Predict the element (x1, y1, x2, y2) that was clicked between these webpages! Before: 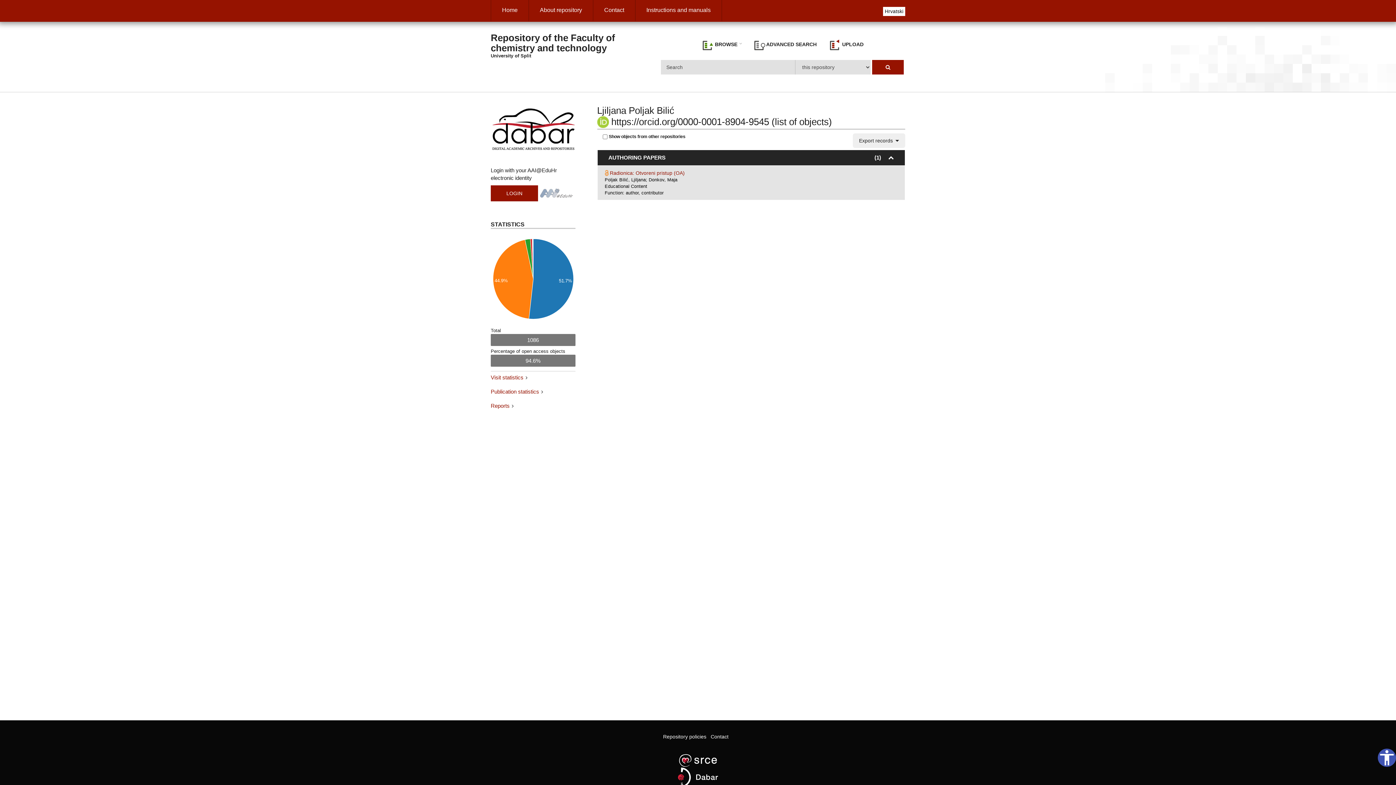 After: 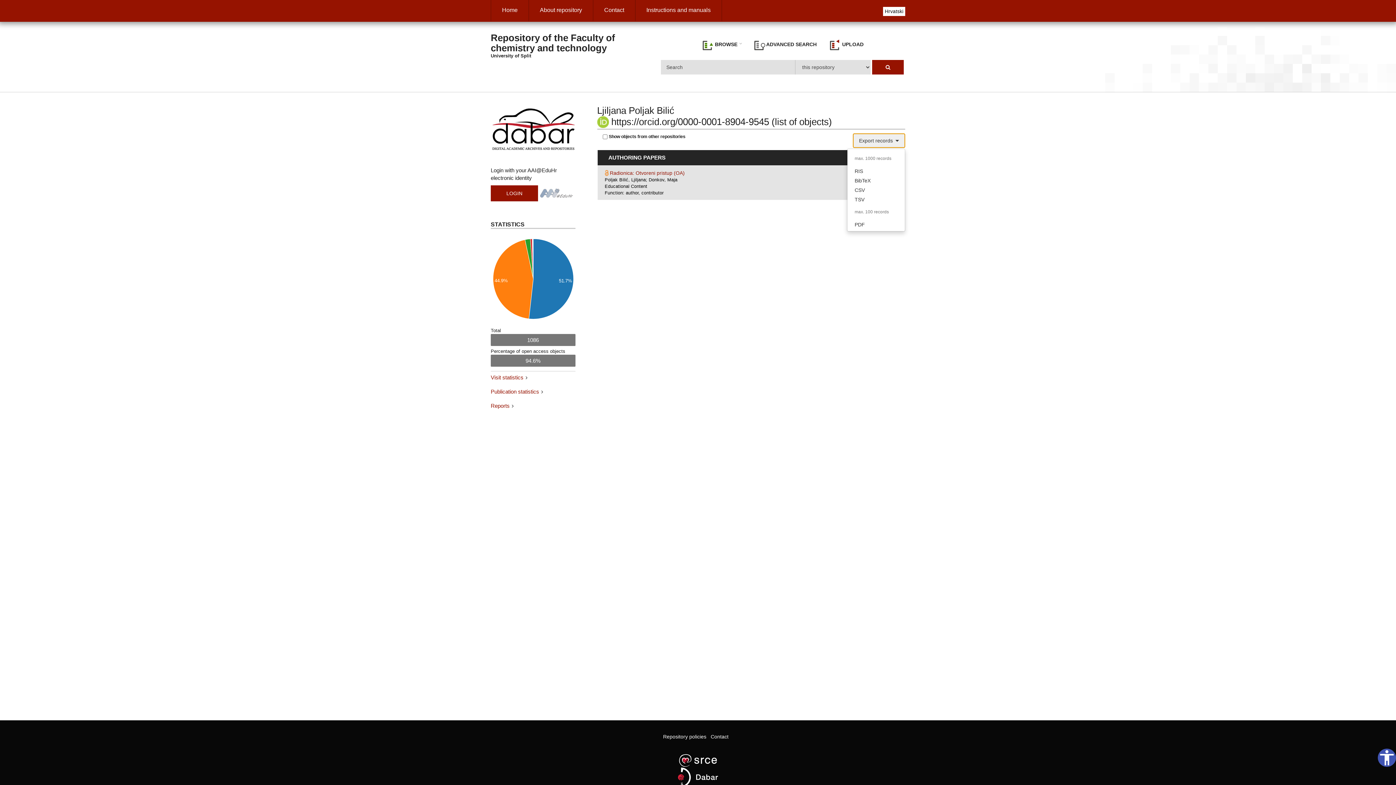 Action: label: Export records  bbox: (853, 133, 905, 147)